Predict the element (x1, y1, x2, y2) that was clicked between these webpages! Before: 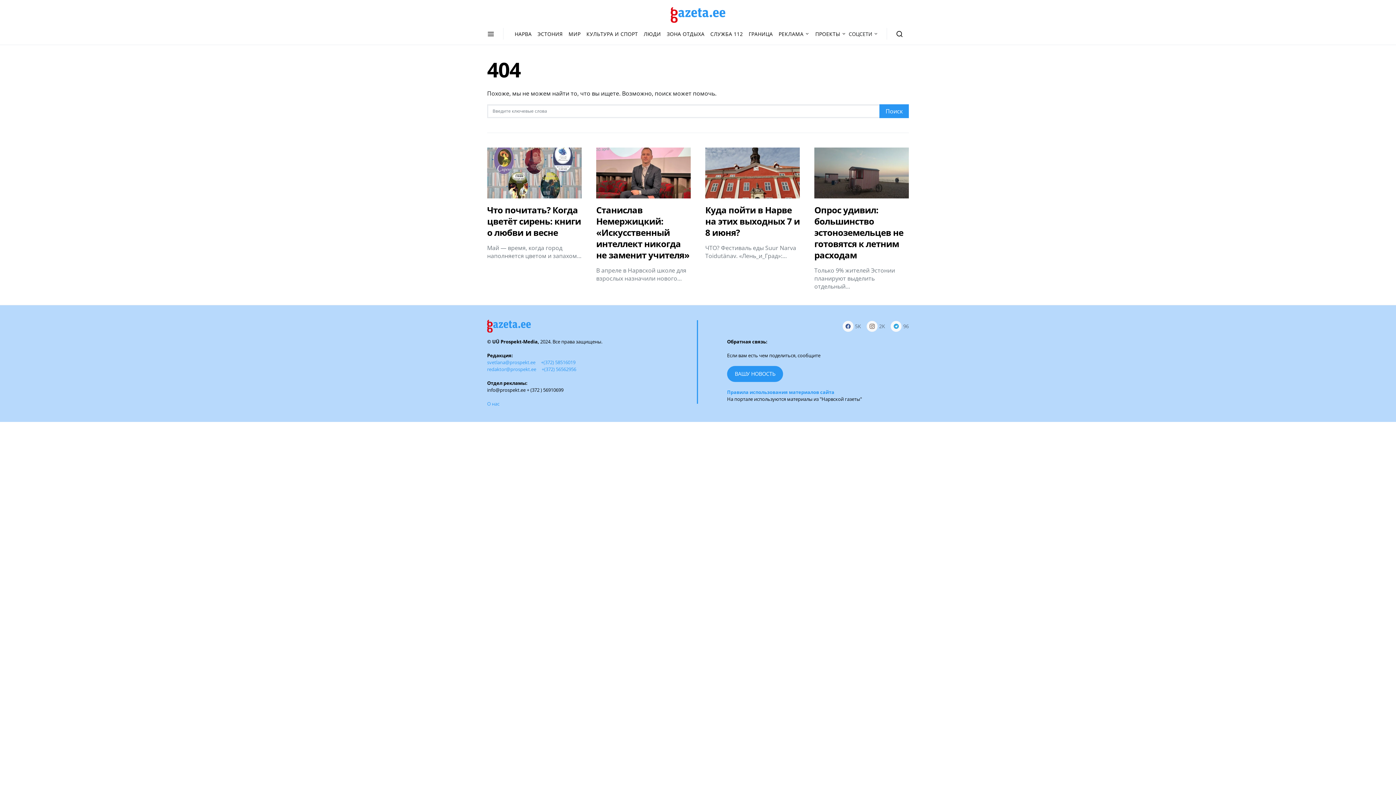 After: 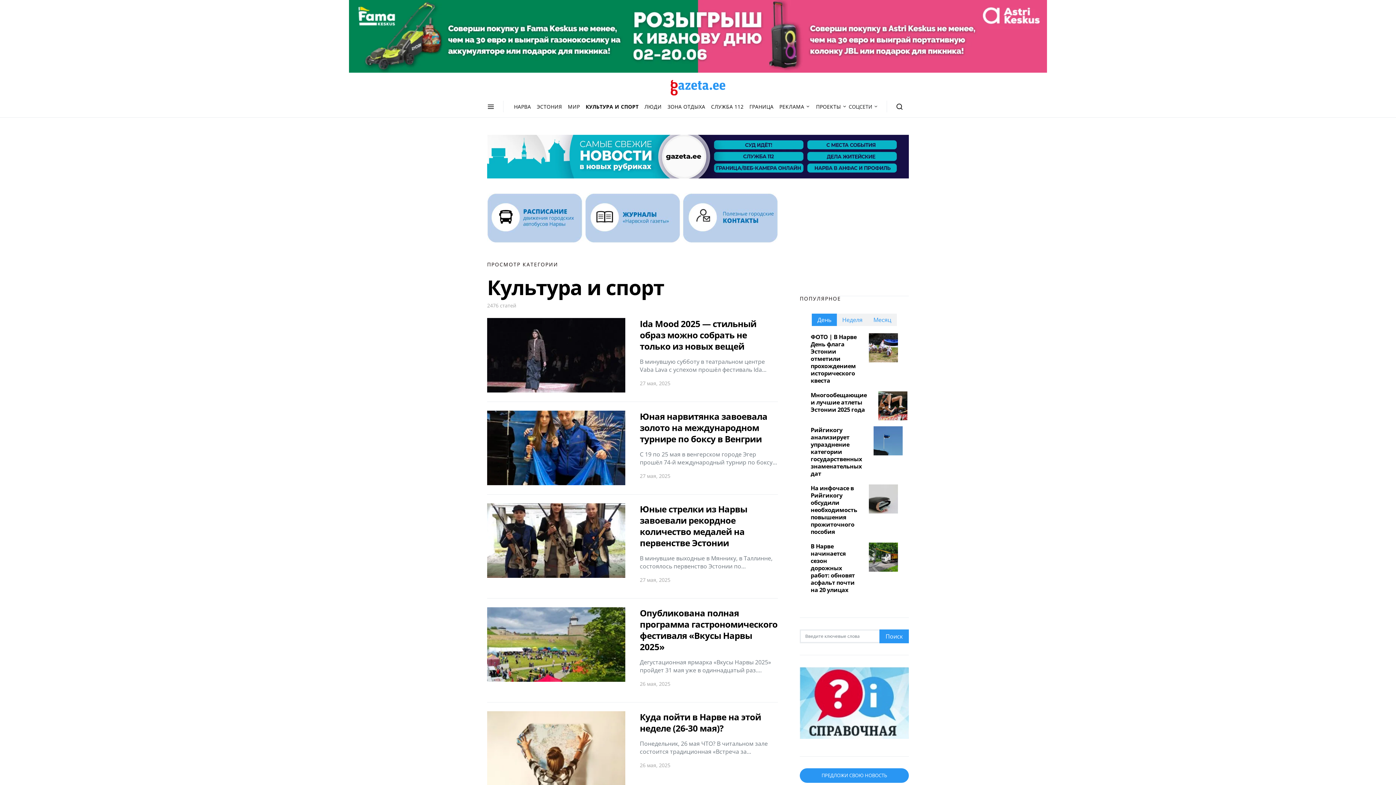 Action: bbox: (583, 23, 640, 44) label: КУЛЬТУРА И СПОРТ